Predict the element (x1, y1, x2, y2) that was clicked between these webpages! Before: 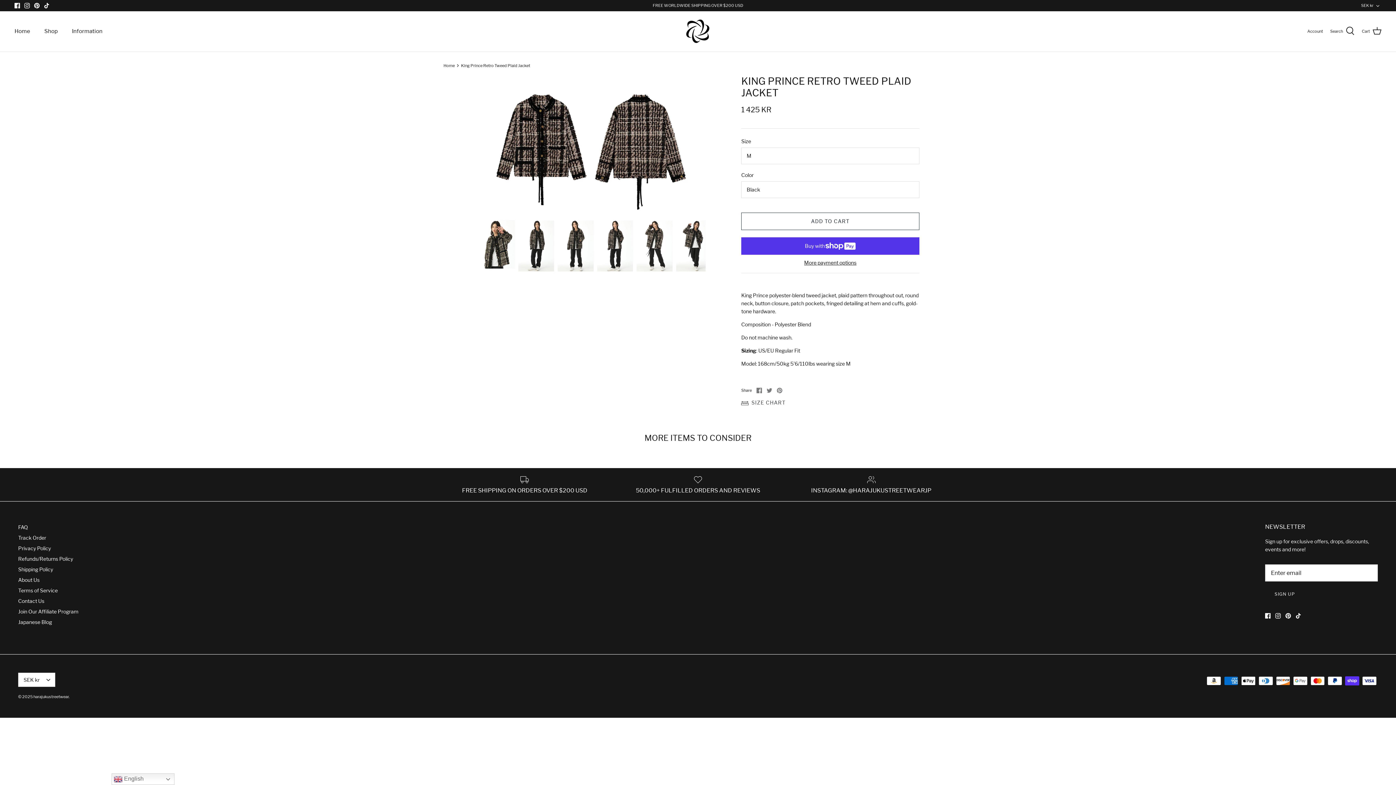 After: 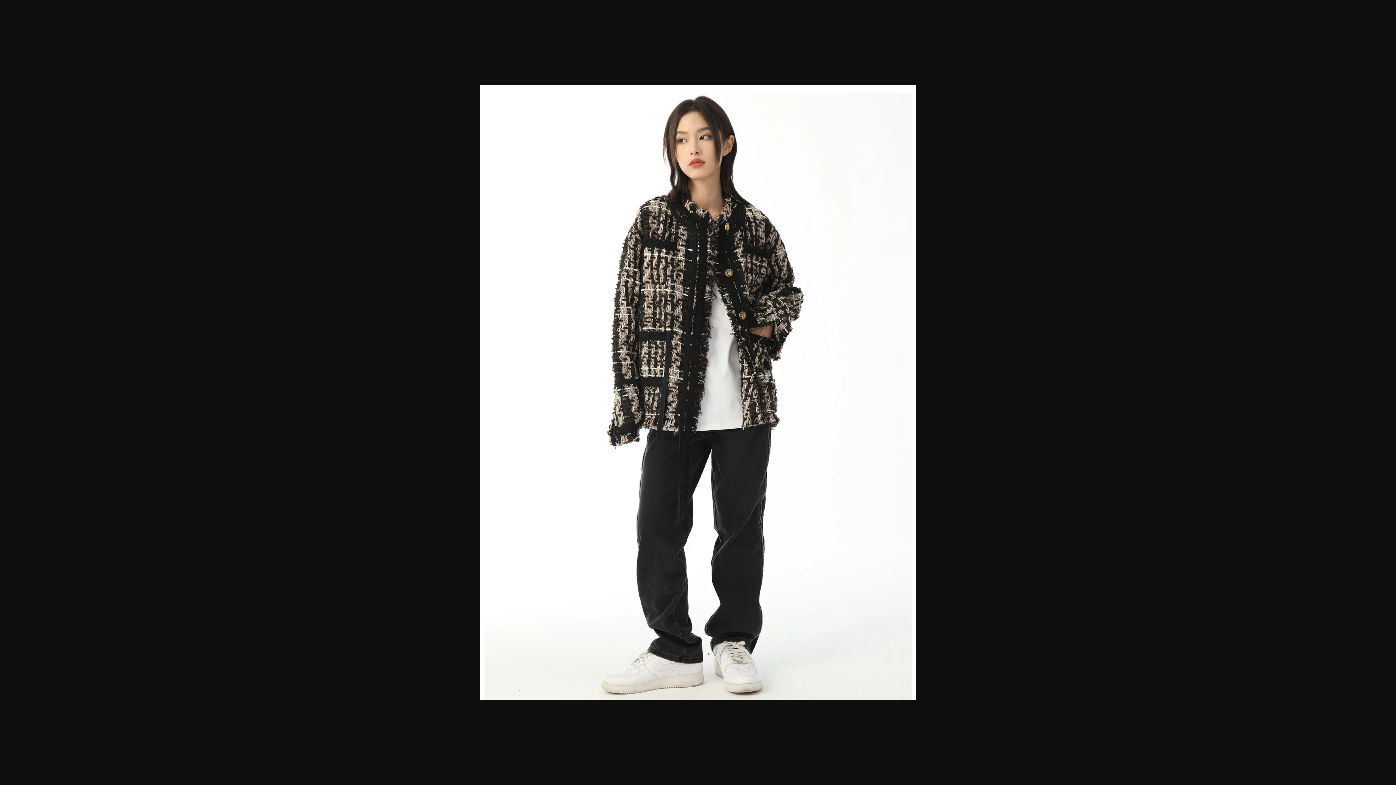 Action: bbox: (598, 220, 634, 271)